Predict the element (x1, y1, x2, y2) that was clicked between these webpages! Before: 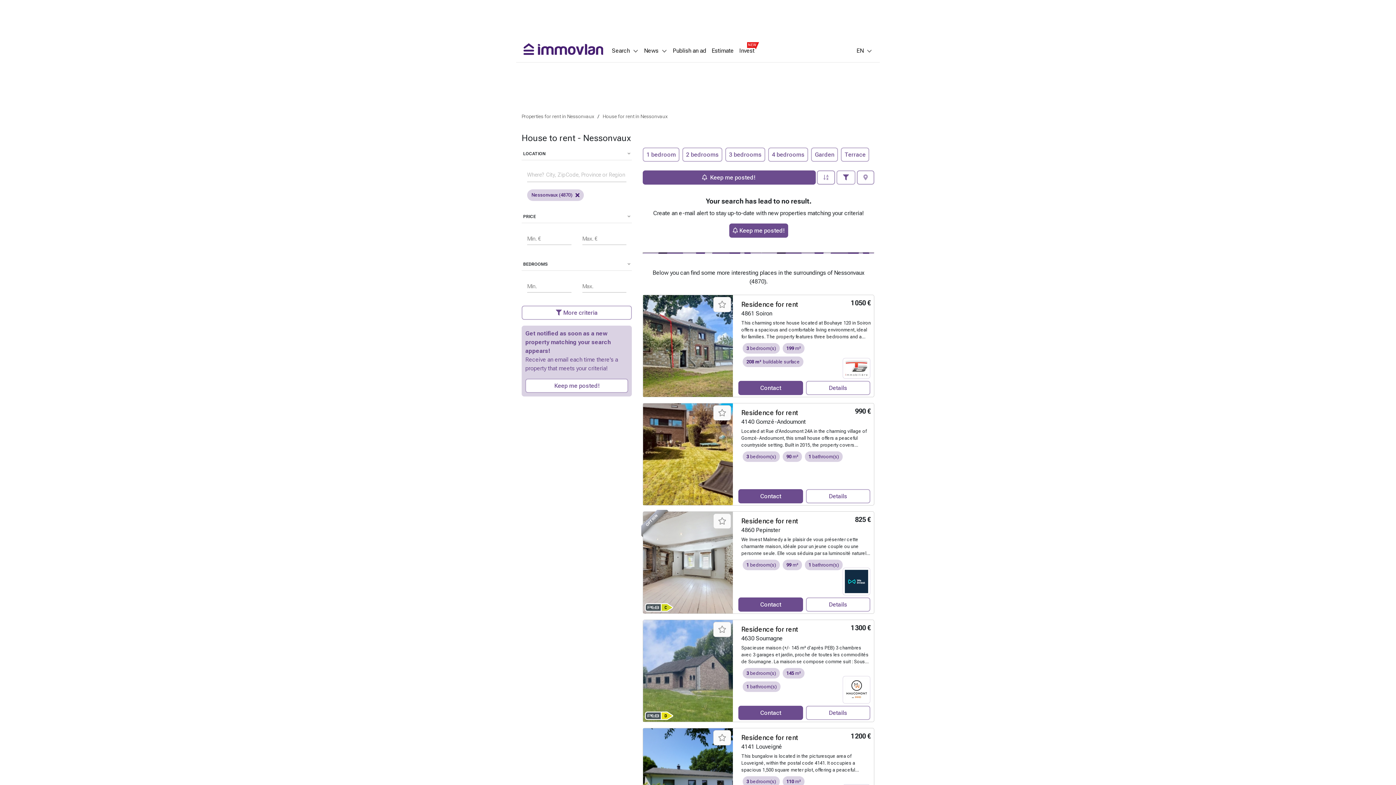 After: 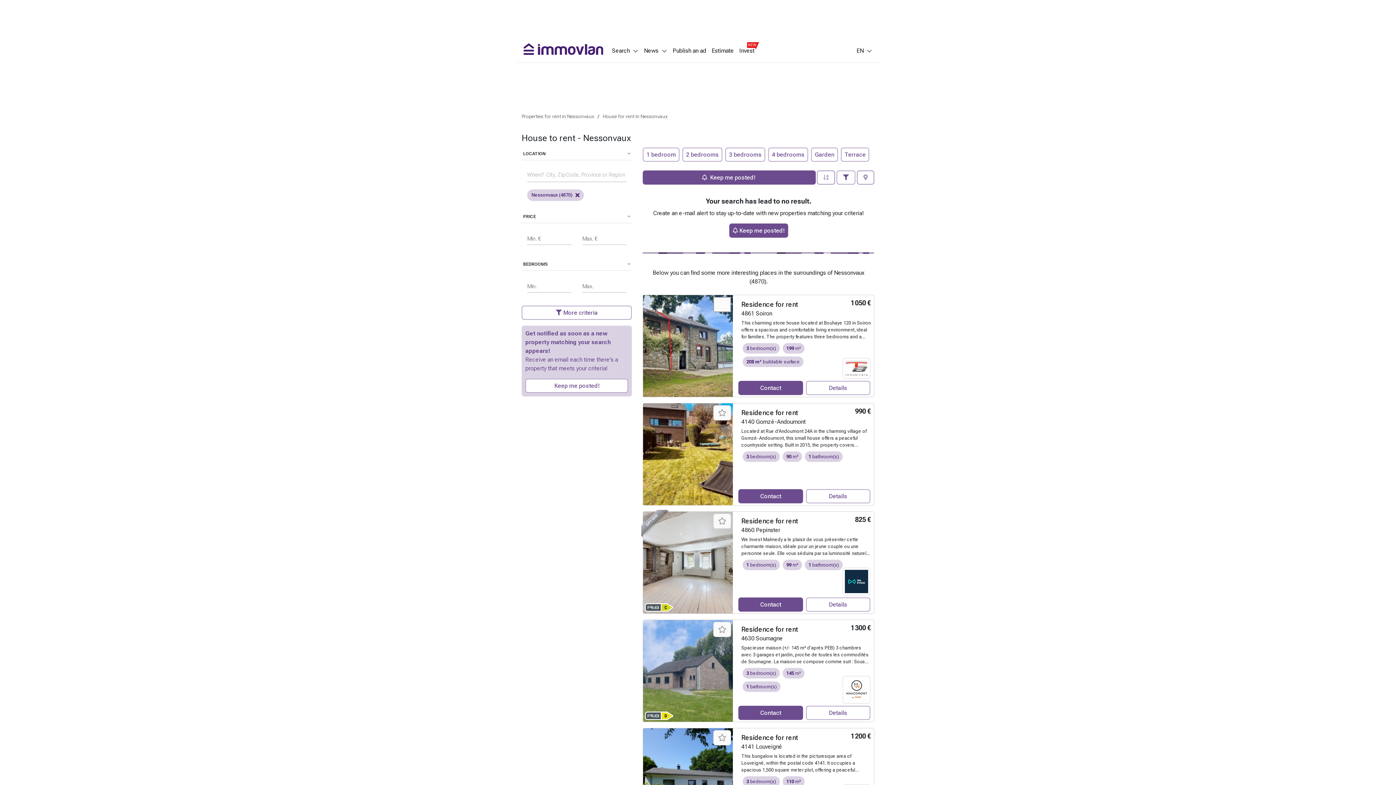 Action: bbox: (713, 297, 731, 312) label: Save this property